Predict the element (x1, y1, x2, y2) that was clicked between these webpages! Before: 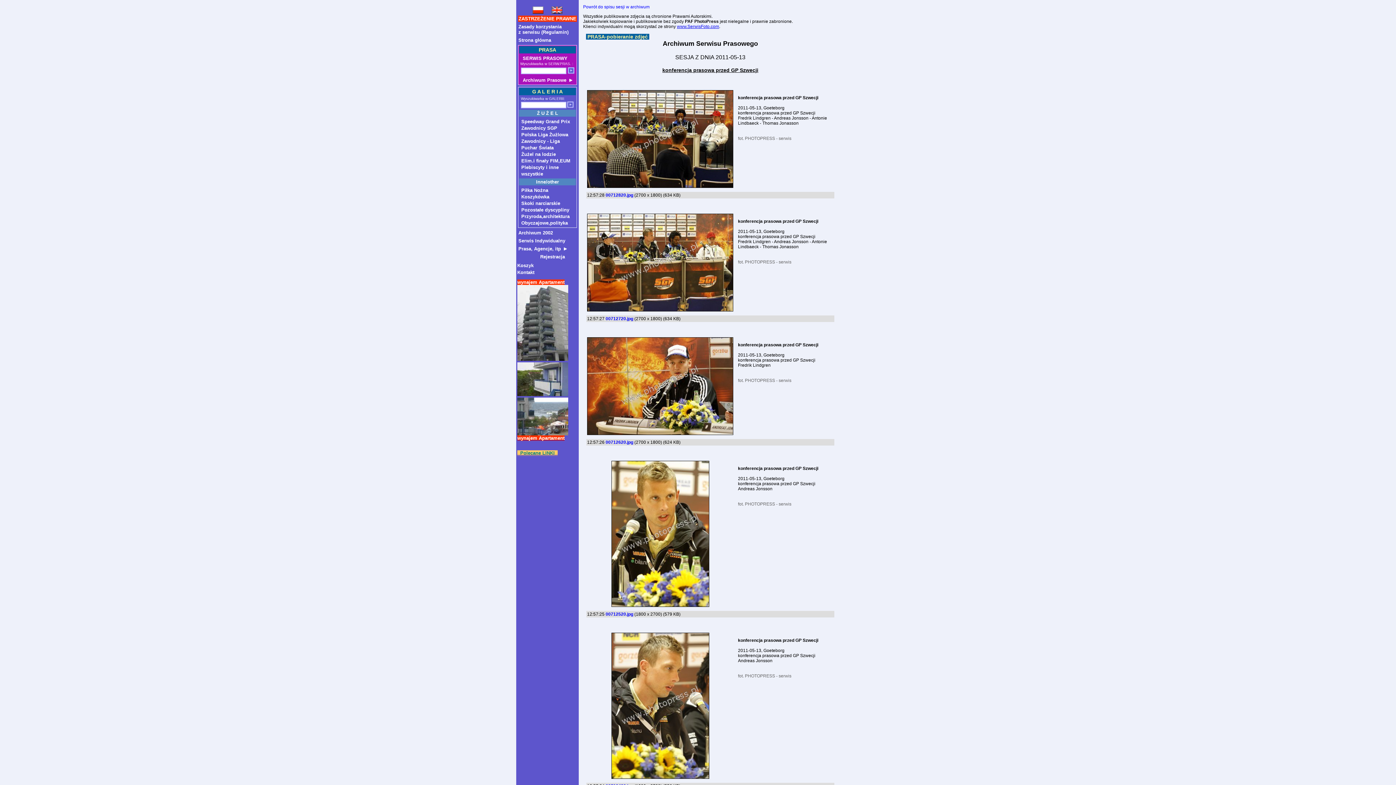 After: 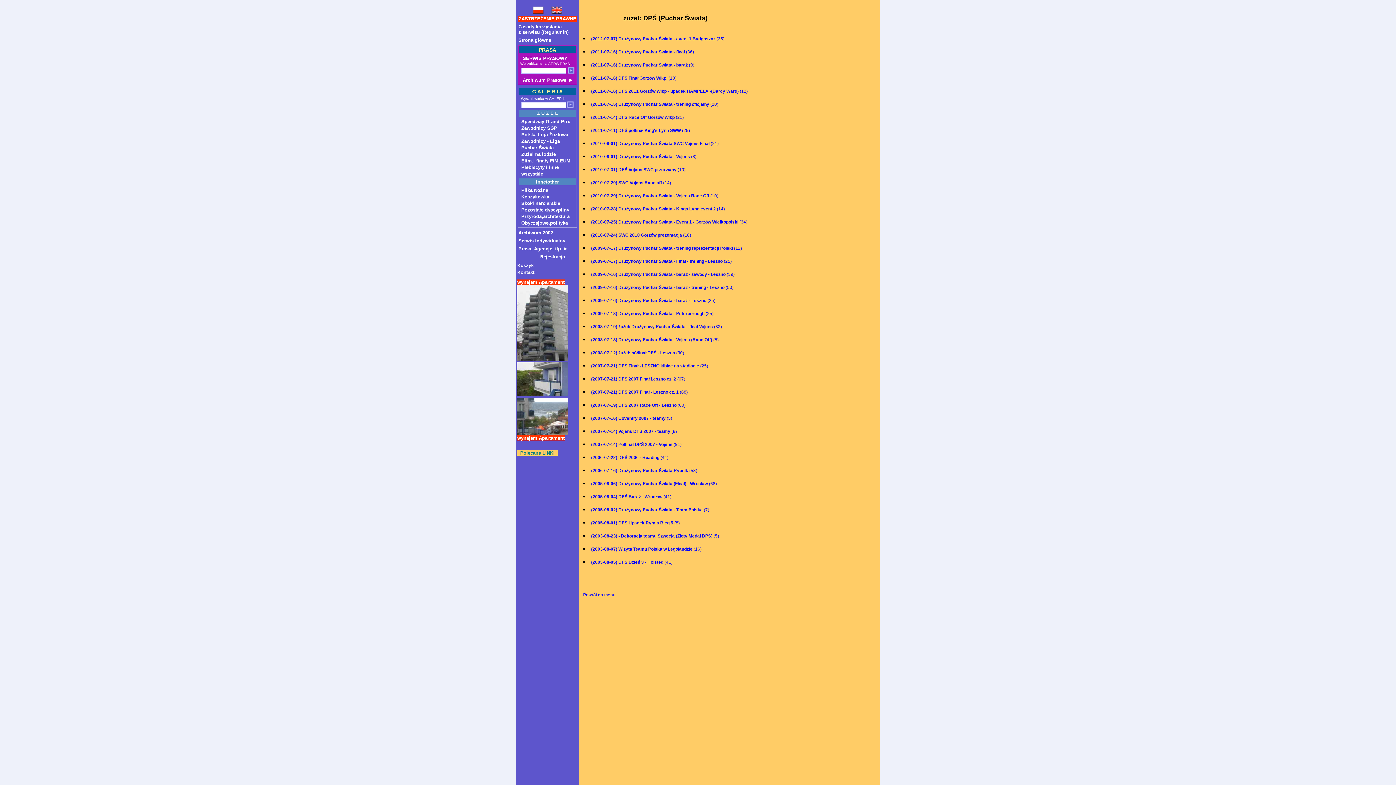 Action: bbox: (521, 145, 553, 150) label: Puchar Świata